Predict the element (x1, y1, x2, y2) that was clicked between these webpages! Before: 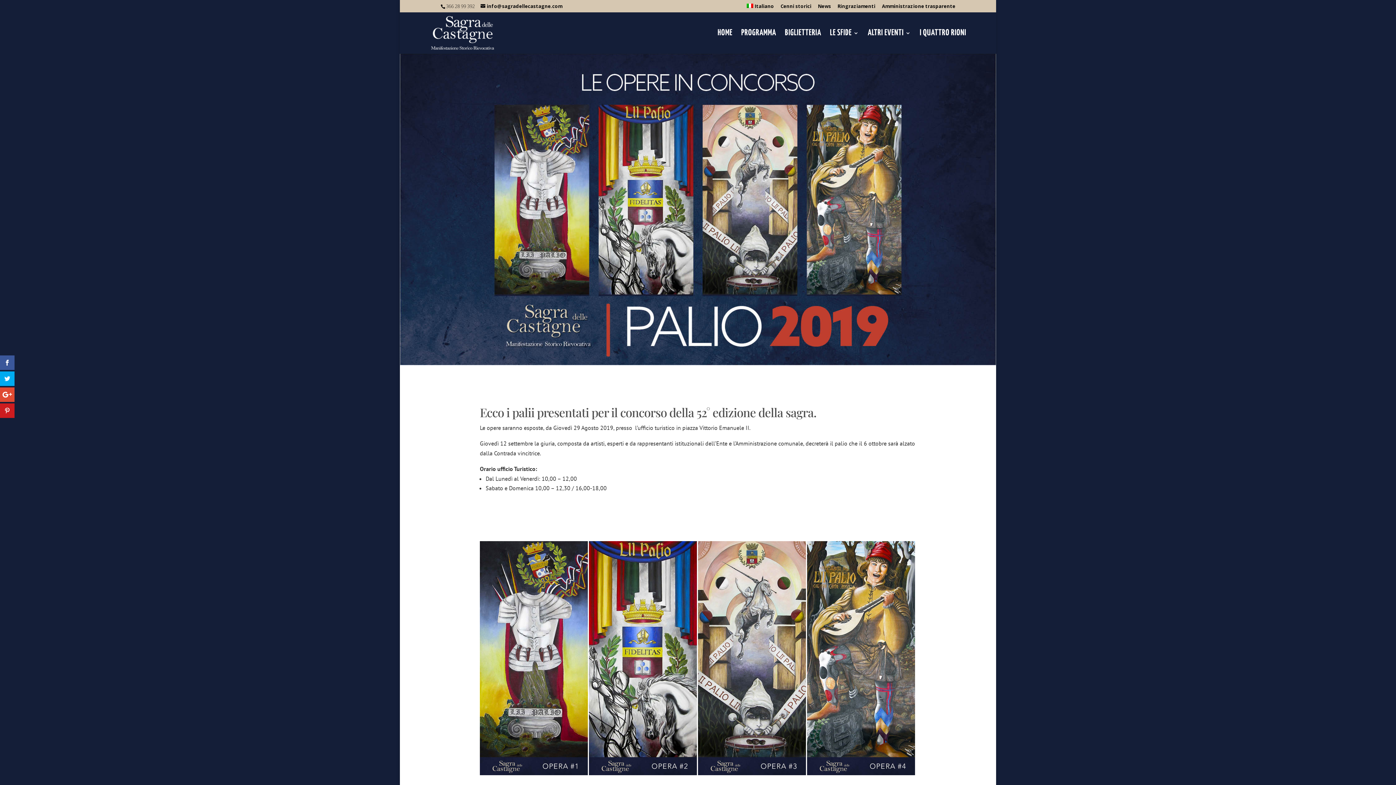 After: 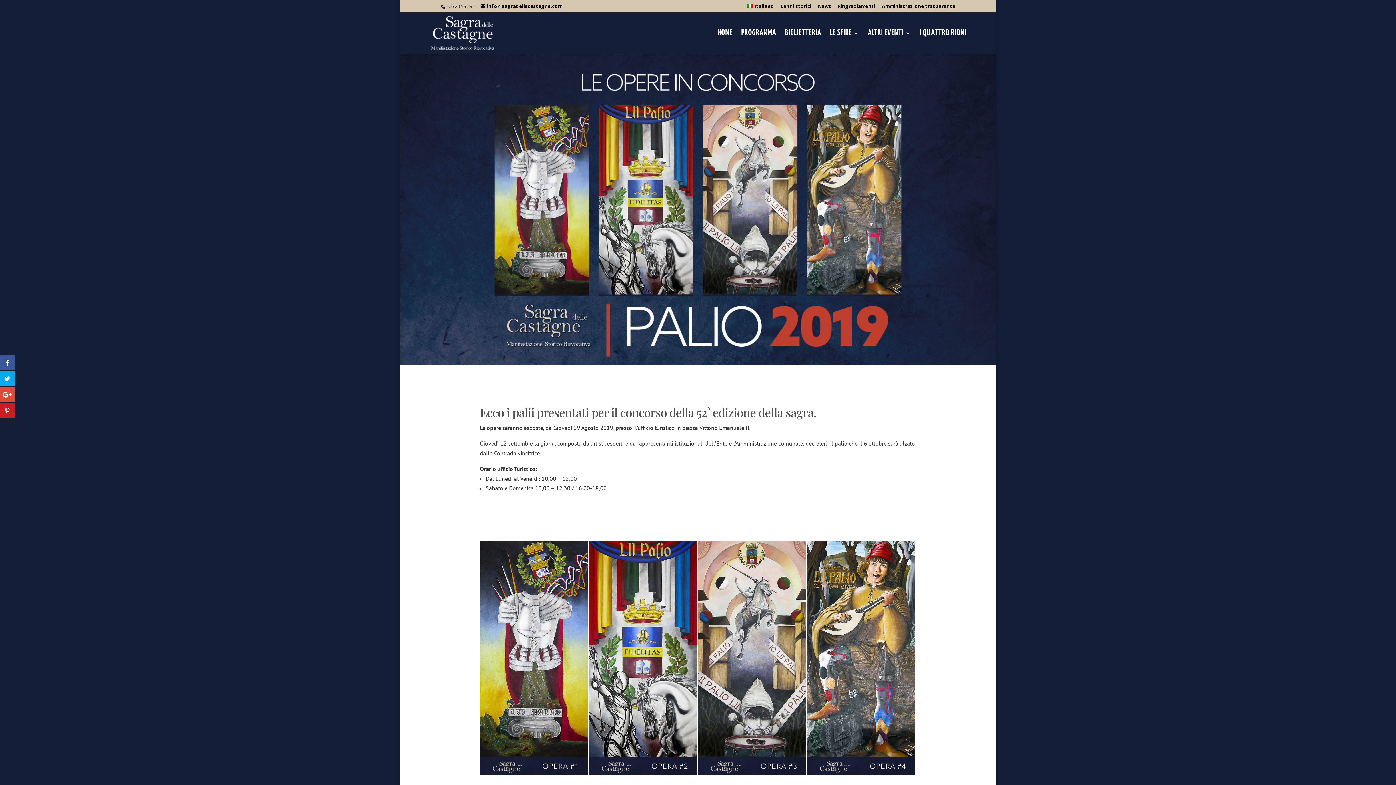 Action: label: Italiano bbox: (746, 3, 774, 12)